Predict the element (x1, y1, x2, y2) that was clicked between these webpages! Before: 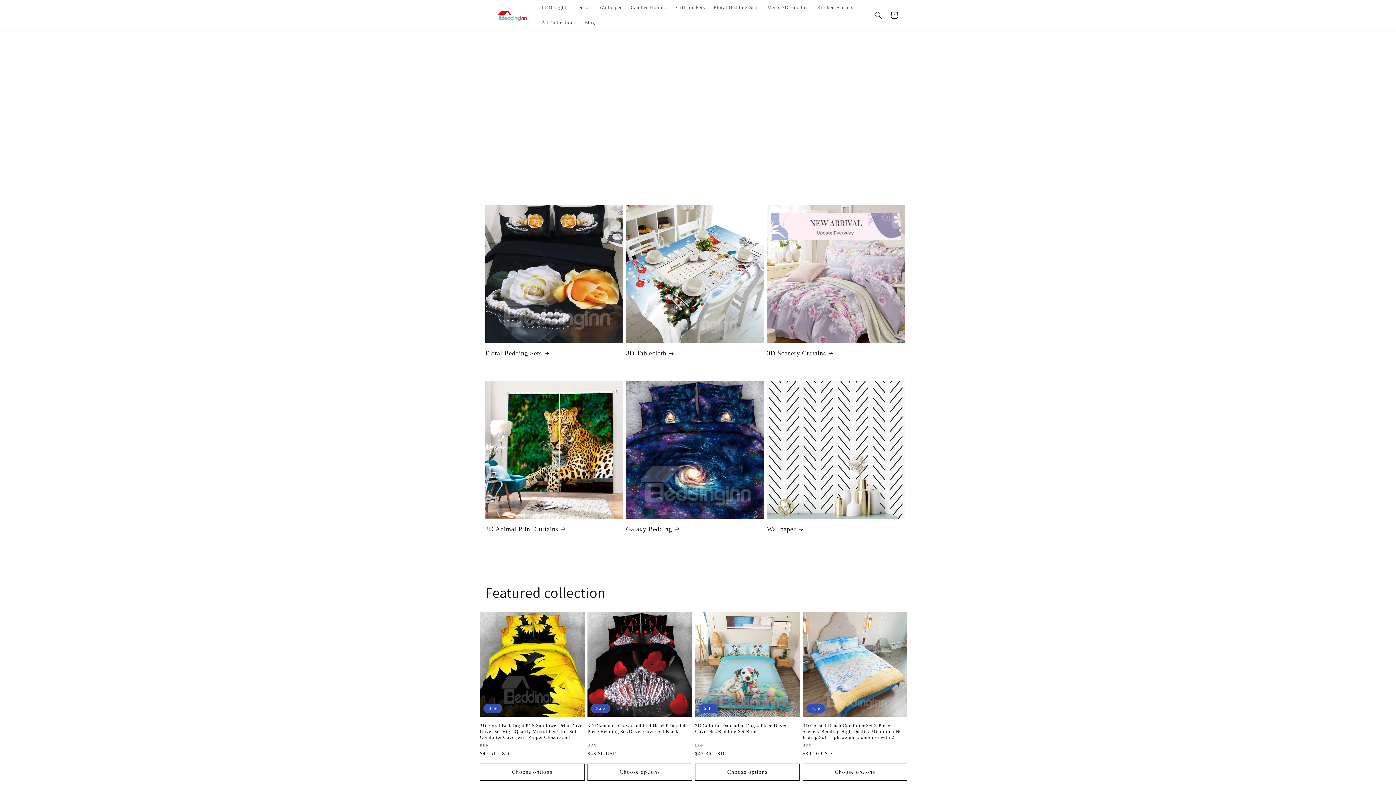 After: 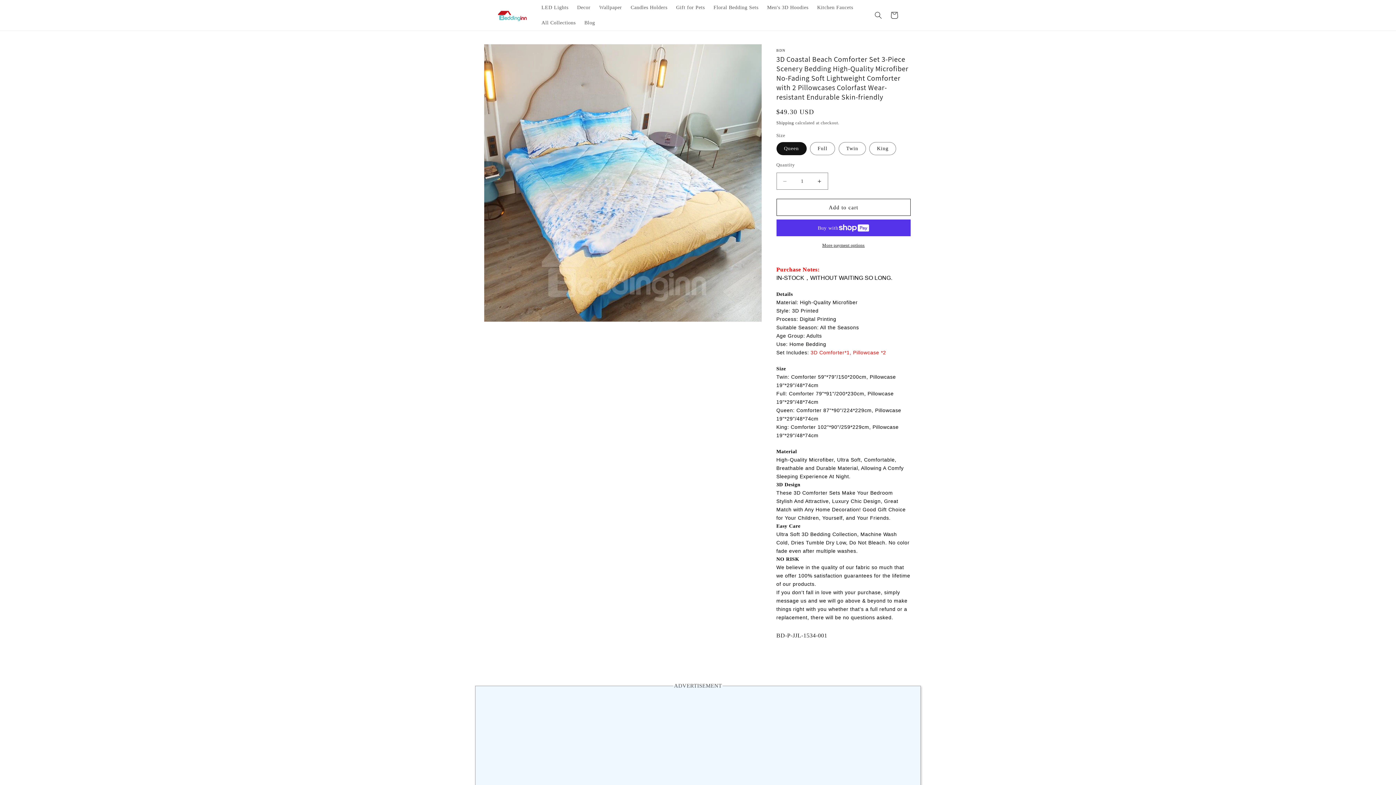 Action: label: 3D Coastal Beach Comforter Set 3-Piece Scenery Bedding High-Quality Microfiber No-Fading Soft Lightweight Comforter with 2 Pillowcases Colorfast Wear-resistant Endurable Skin-friendly bbox: (802, 723, 907, 741)